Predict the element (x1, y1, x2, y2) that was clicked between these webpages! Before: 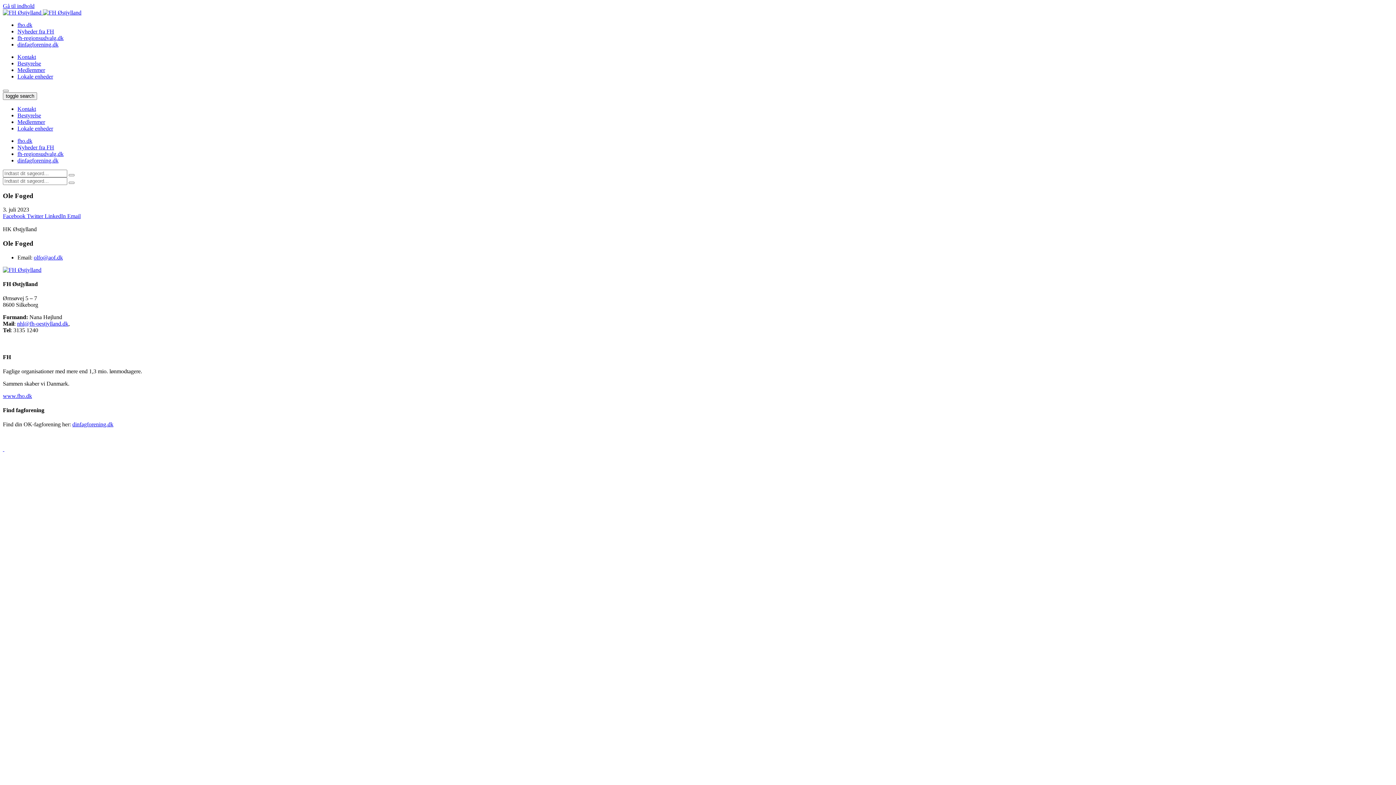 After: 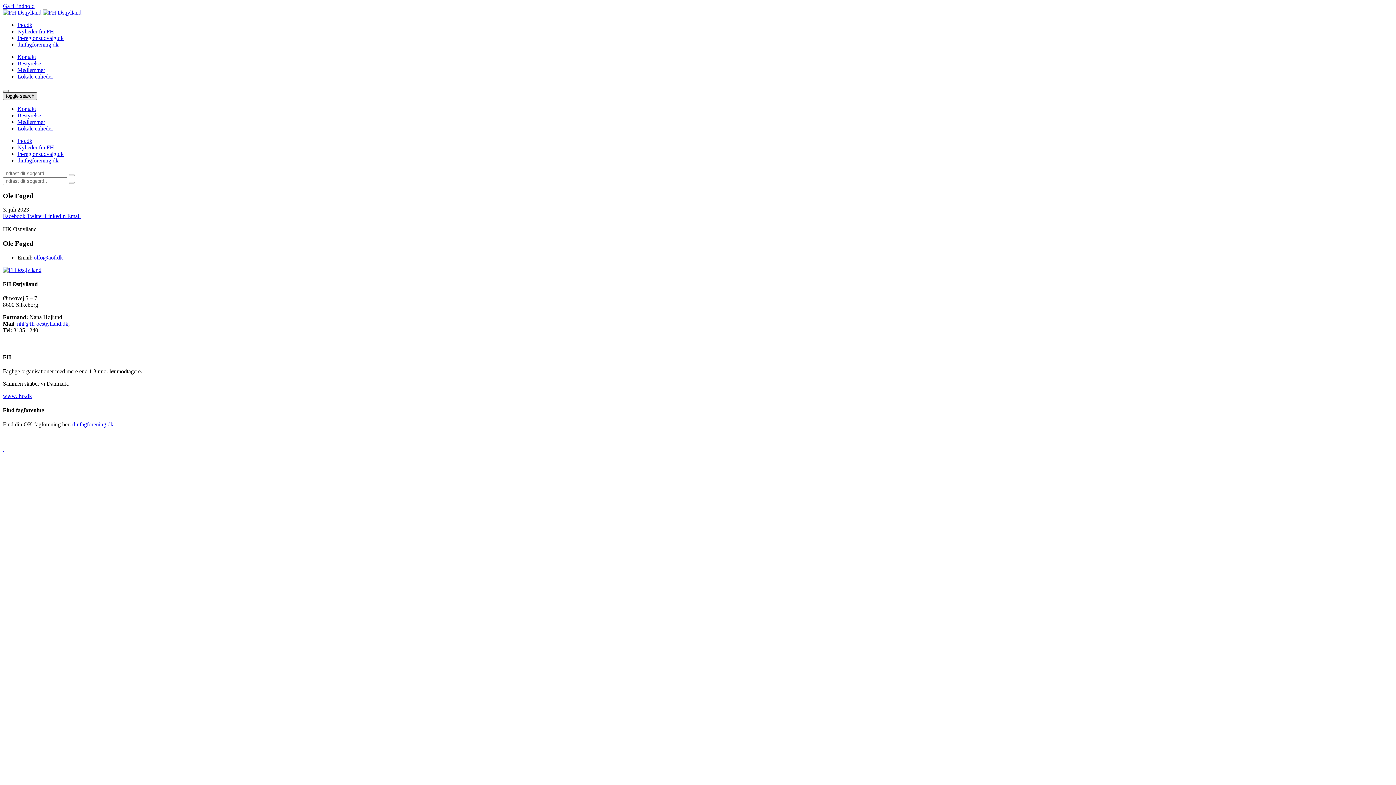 Action: bbox: (2, 92, 37, 100) label: toggle search